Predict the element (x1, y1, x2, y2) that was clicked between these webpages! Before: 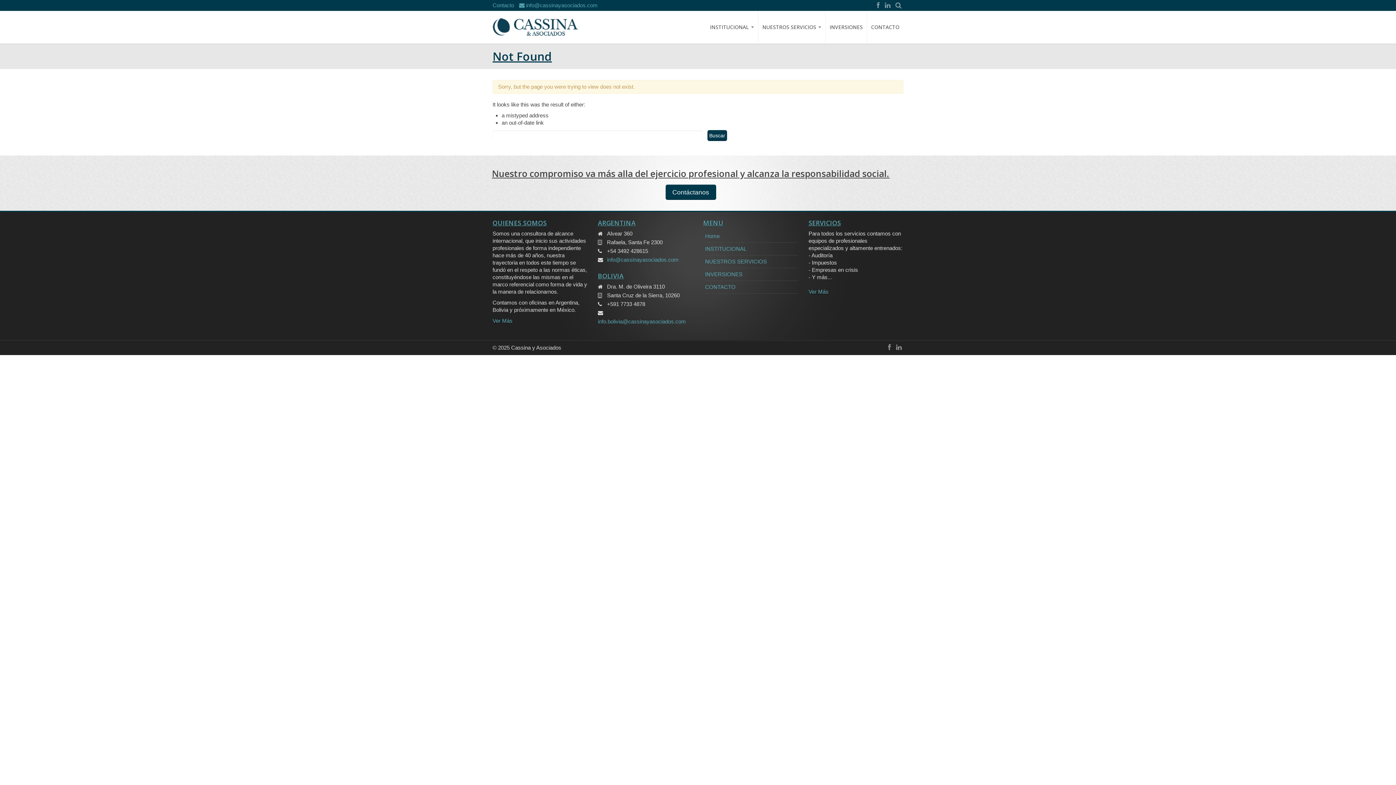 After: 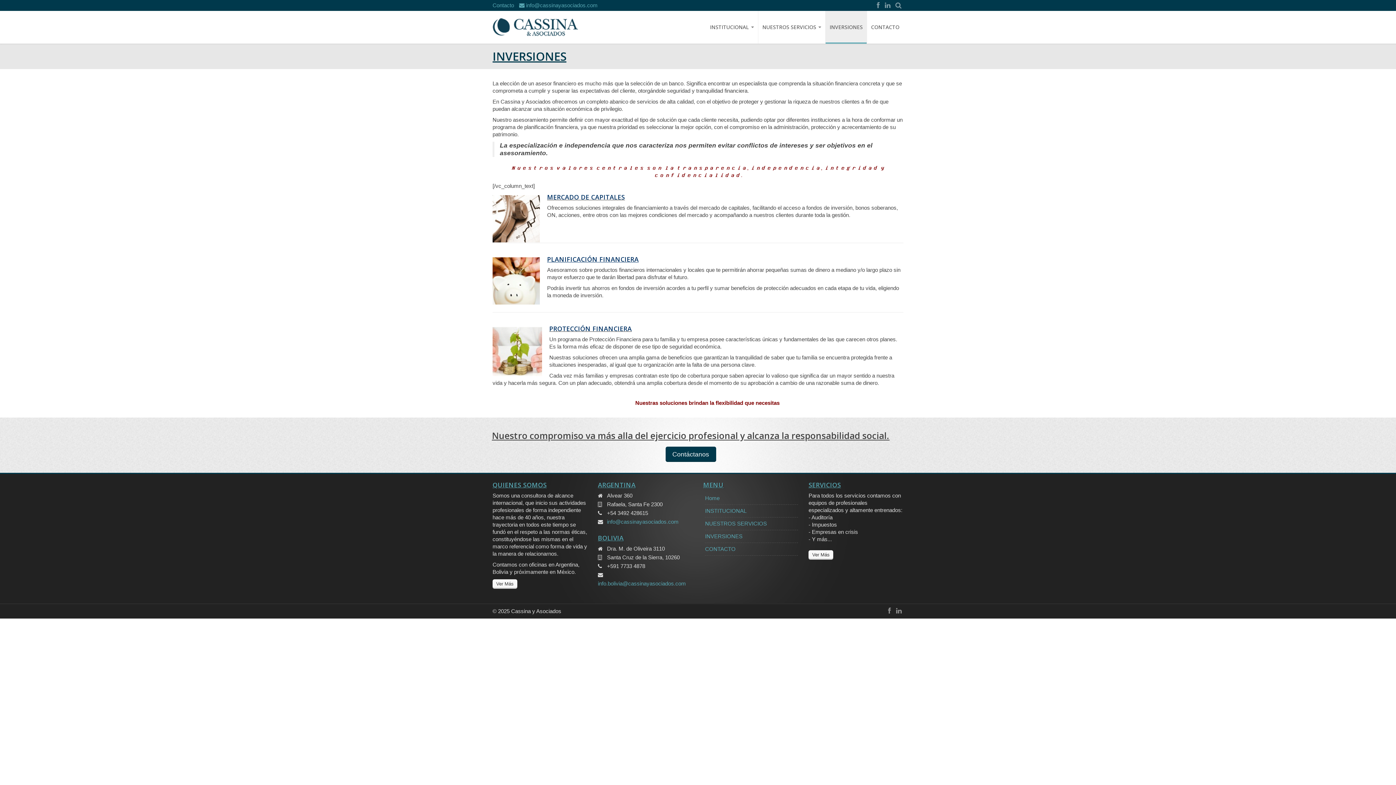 Action: label: INVERSIONES bbox: (825, 10, 866, 43)